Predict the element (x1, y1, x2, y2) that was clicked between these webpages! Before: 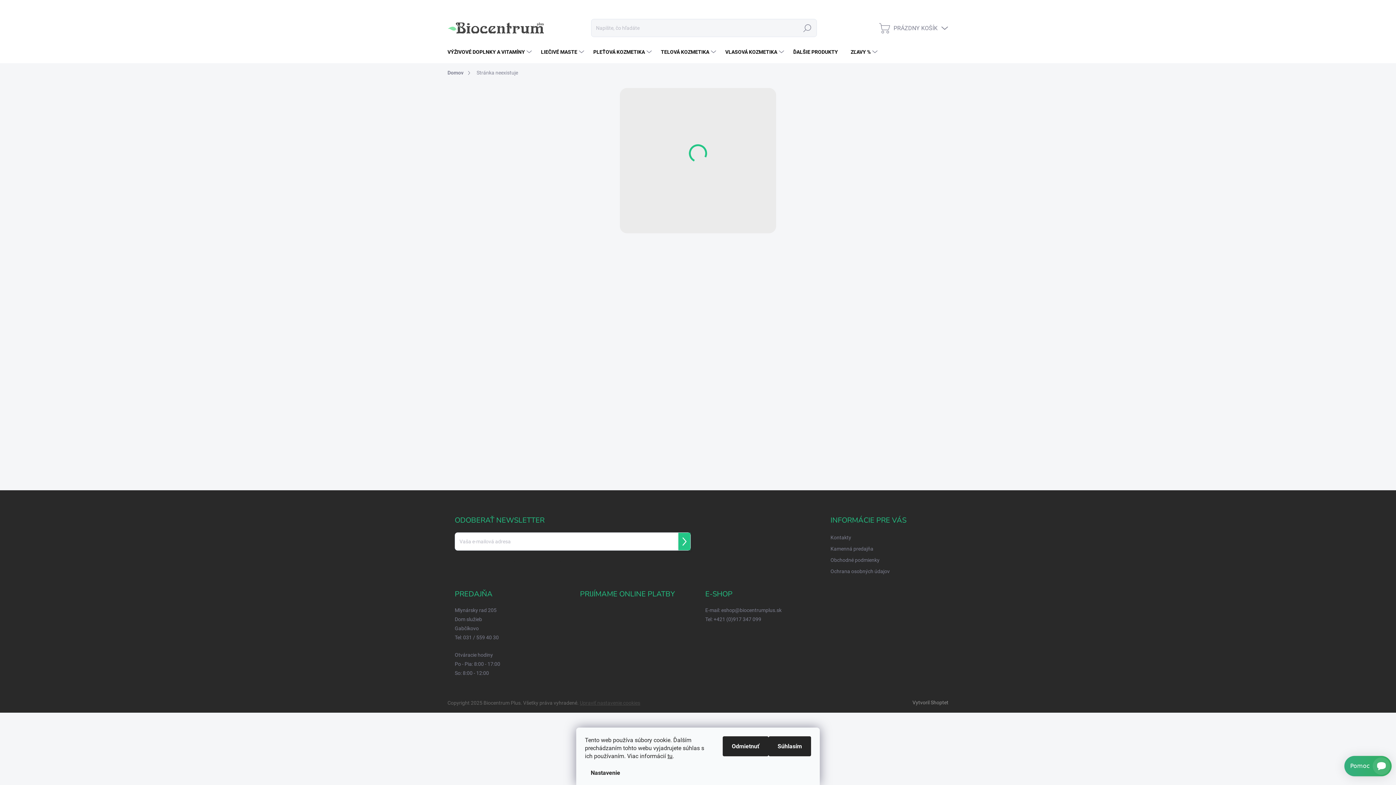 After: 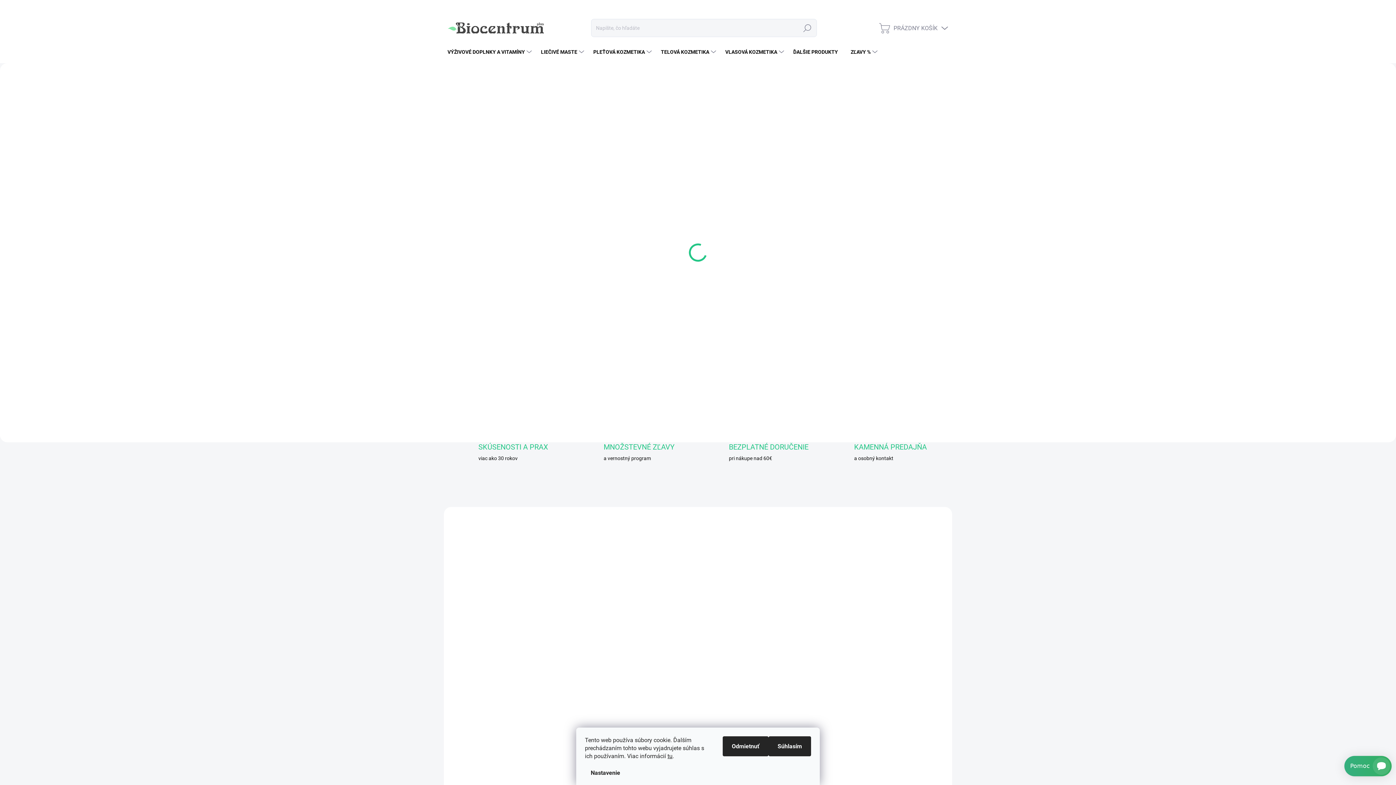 Action: bbox: (475, 490, 570, 497)